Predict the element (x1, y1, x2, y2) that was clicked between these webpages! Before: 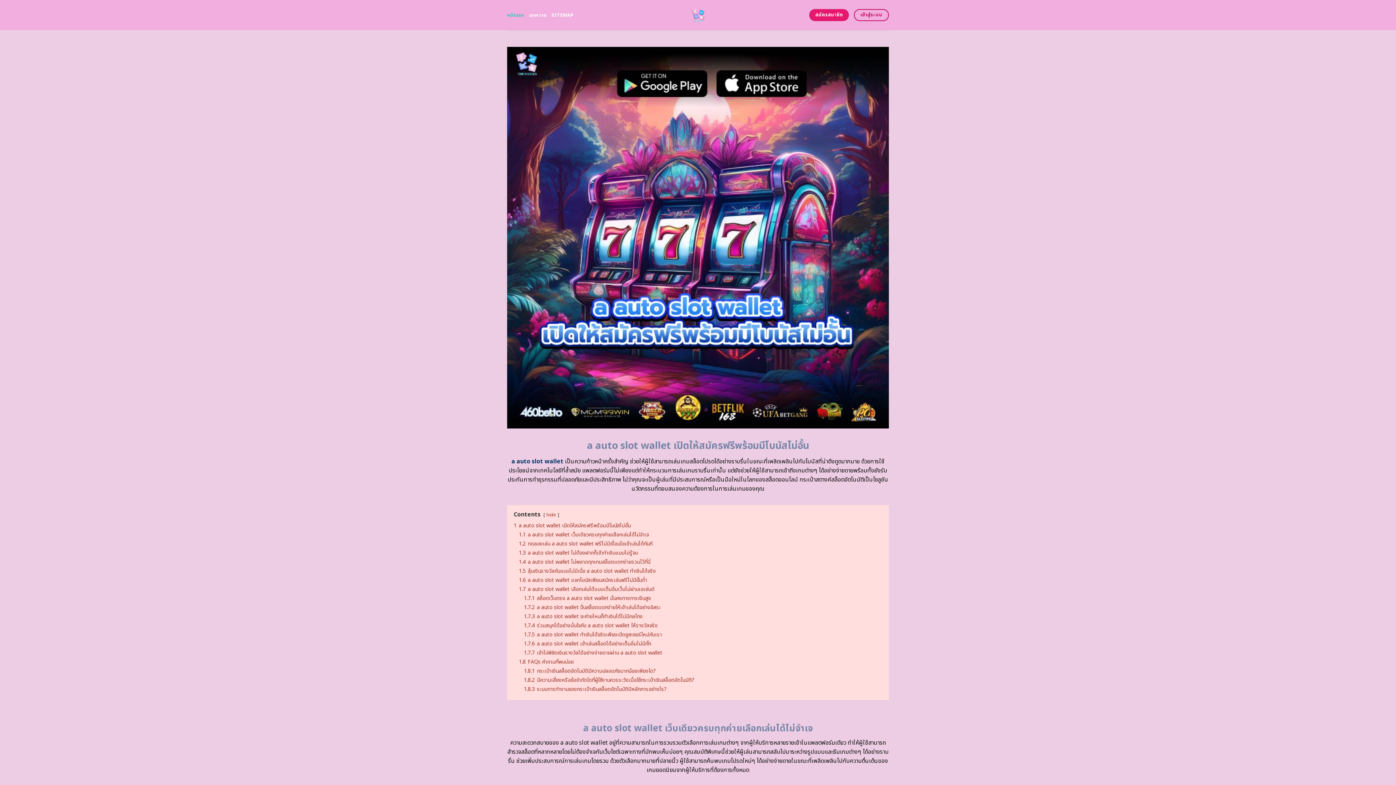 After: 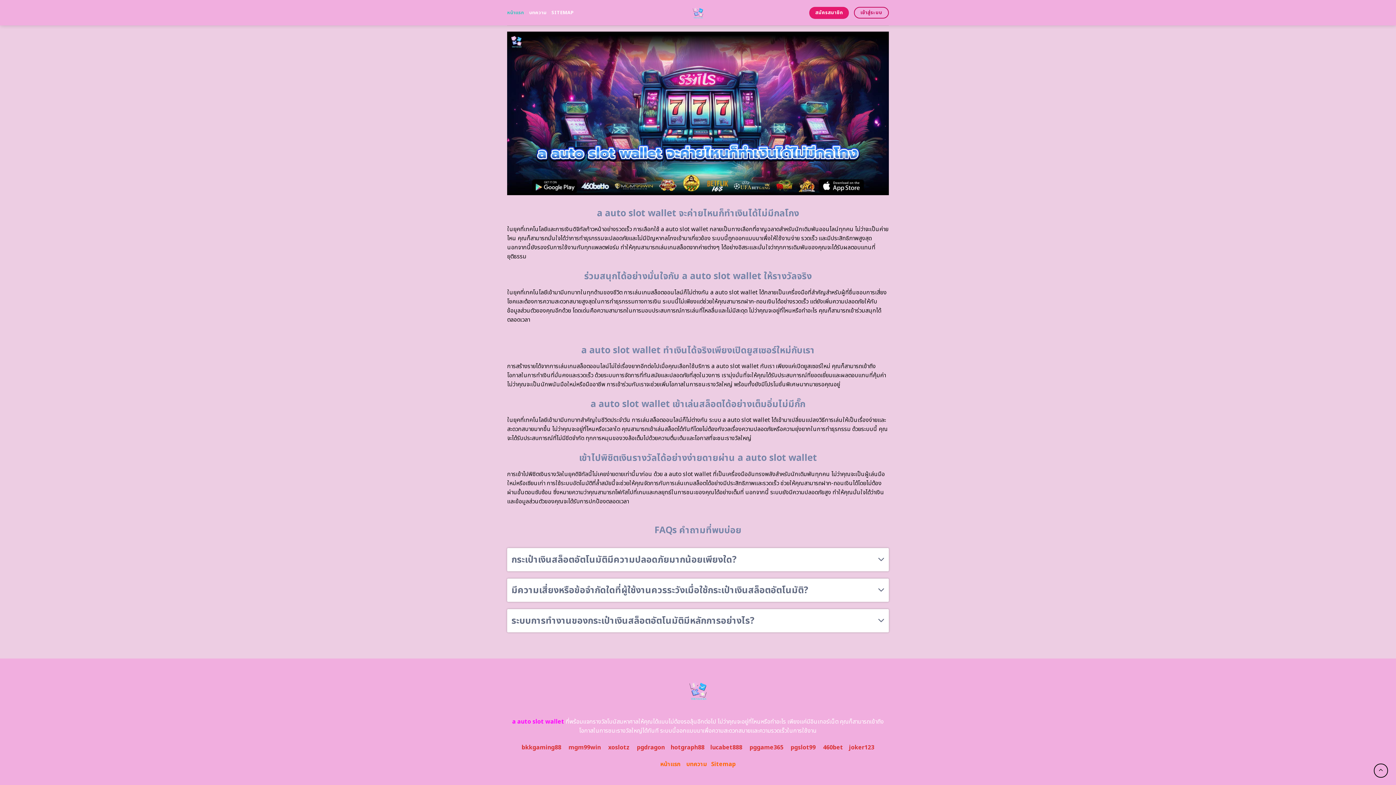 Action: label: 1.7.7 เข้าไปพิชิตเงินรางวัลได้อย่างง่ายดายผ่าน a auto slot wallet bbox: (524, 649, 662, 656)